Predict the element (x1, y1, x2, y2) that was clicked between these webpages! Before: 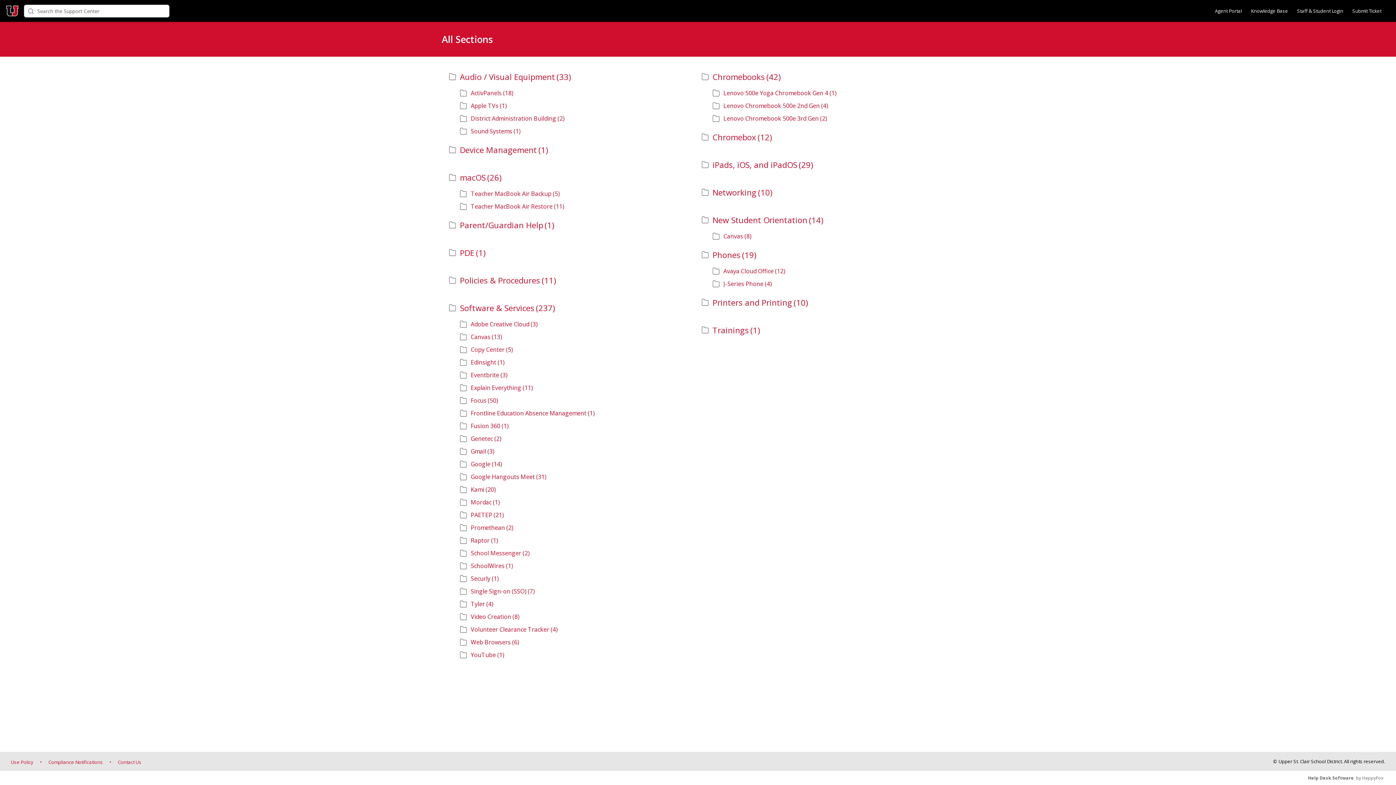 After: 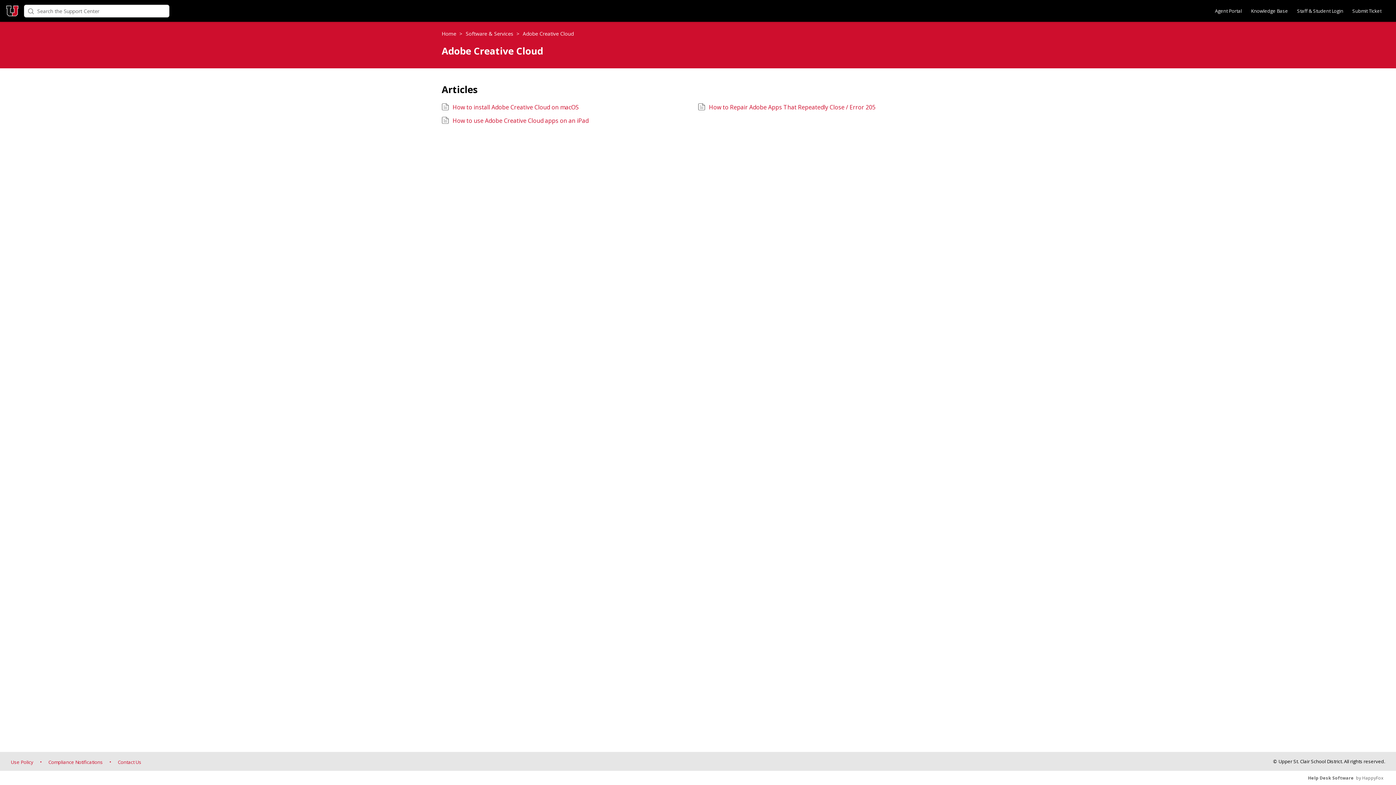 Action: label: Adobe Creative Cloud
(3) bbox: (460, 320, 701, 328)